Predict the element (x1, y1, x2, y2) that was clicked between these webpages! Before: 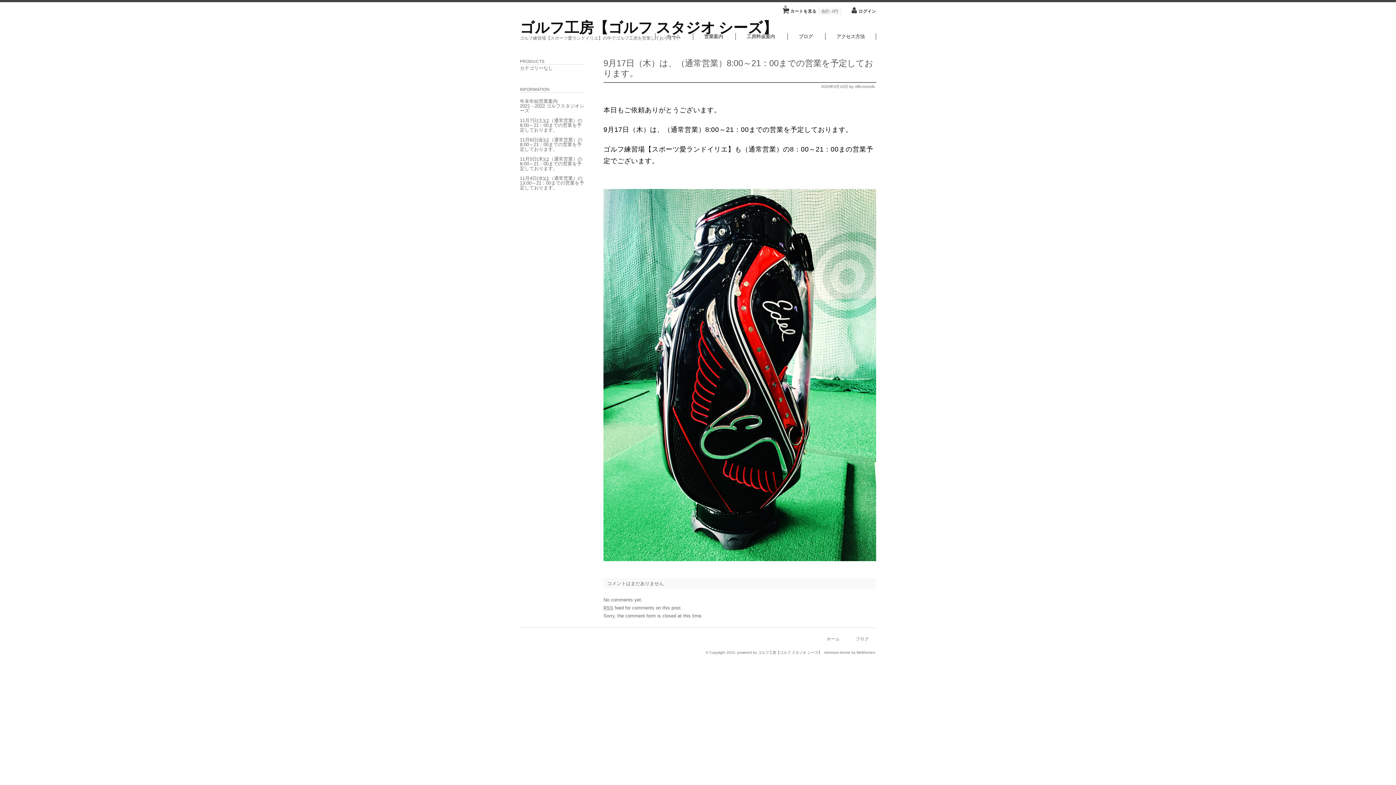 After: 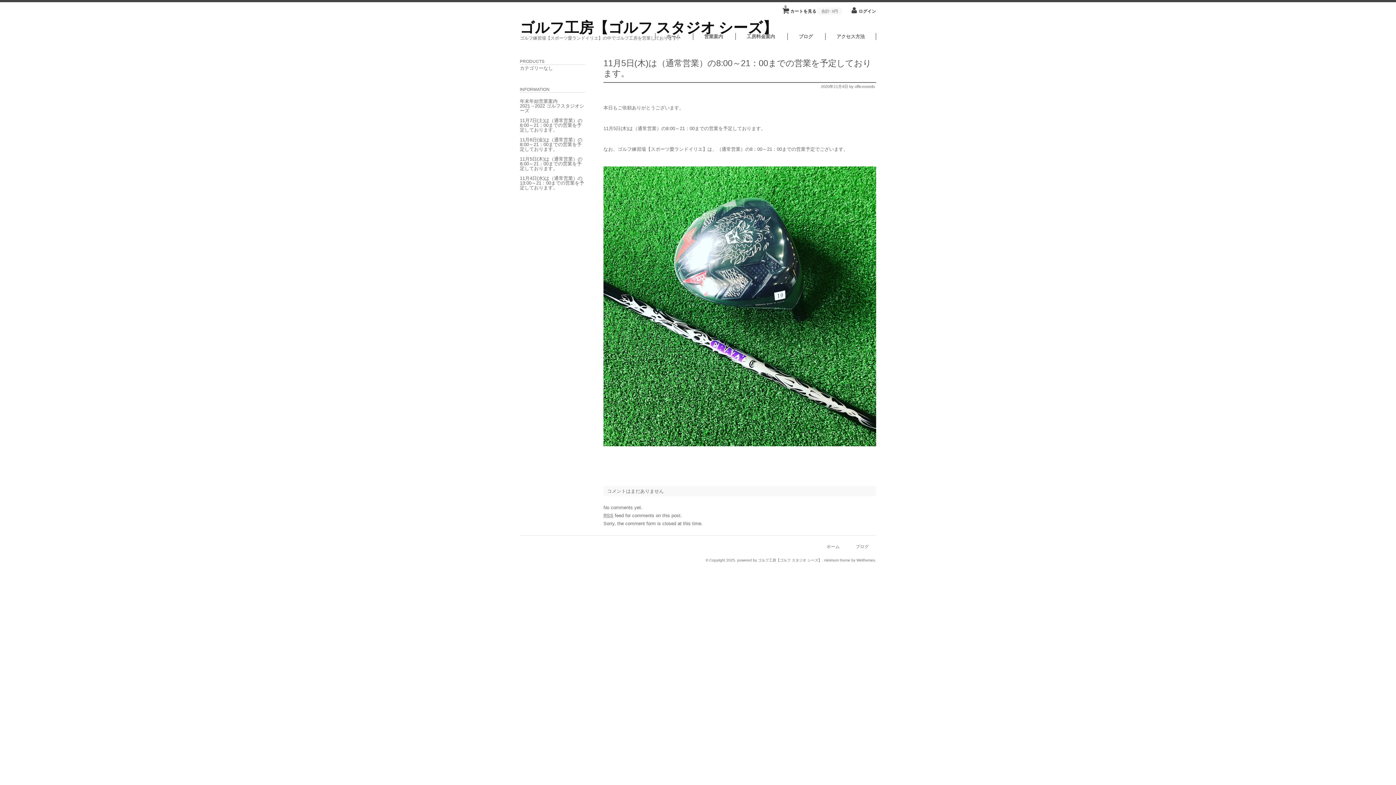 Action: label: 11月5日(木)は（通常営業）の8:00～21：00までの営業を予定しております。  bbox: (520, 154, 585, 173)